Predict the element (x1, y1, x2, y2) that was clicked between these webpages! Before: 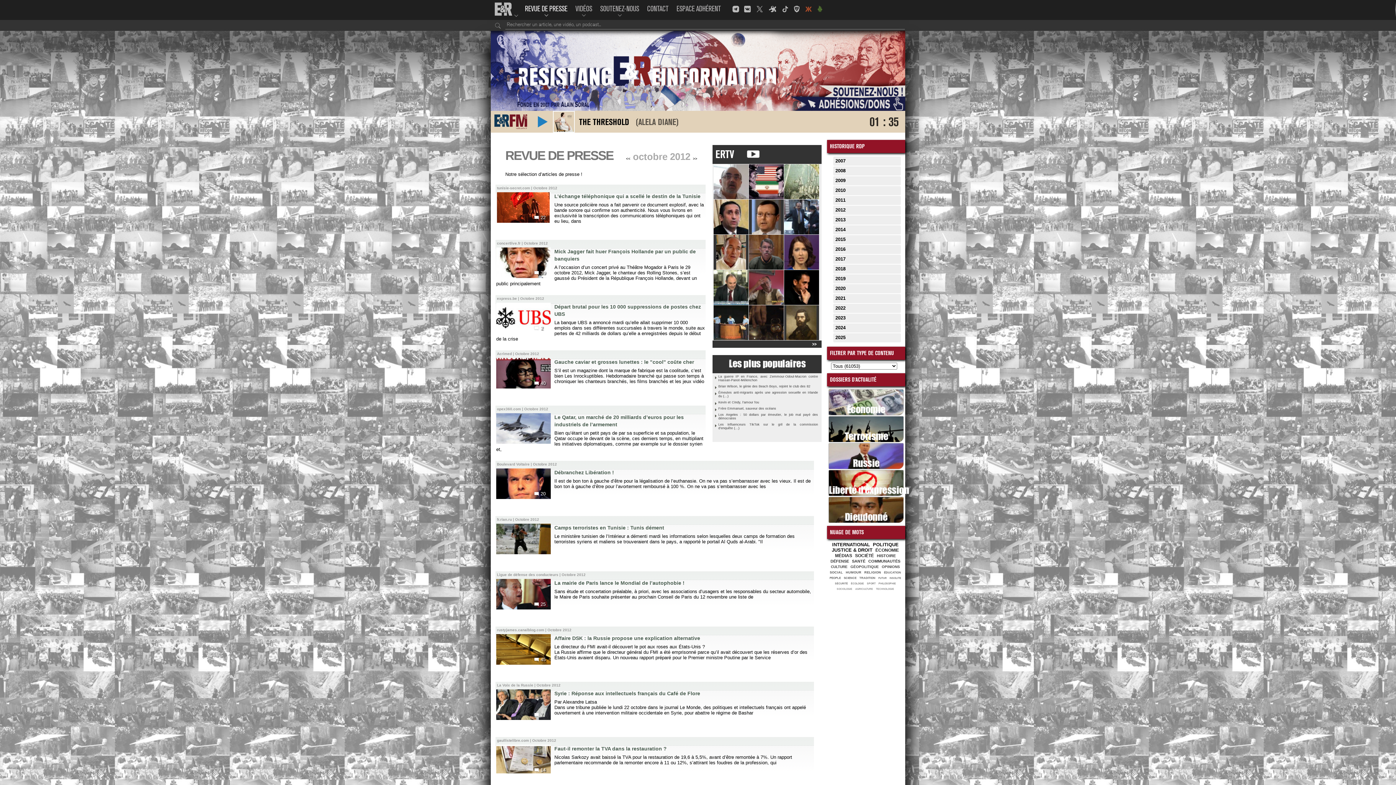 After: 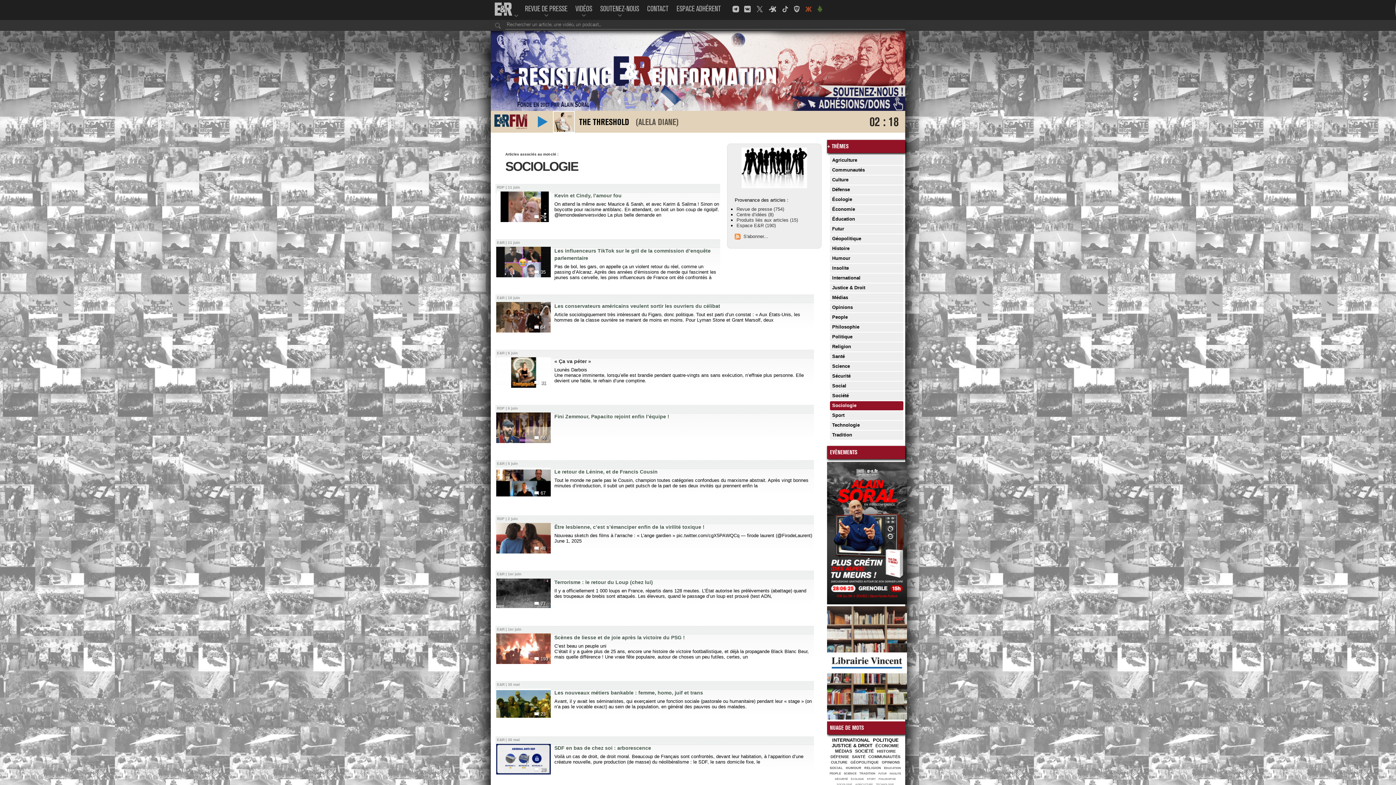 Action: bbox: (836, 585, 854, 591) label: SOCIOLOGIE 